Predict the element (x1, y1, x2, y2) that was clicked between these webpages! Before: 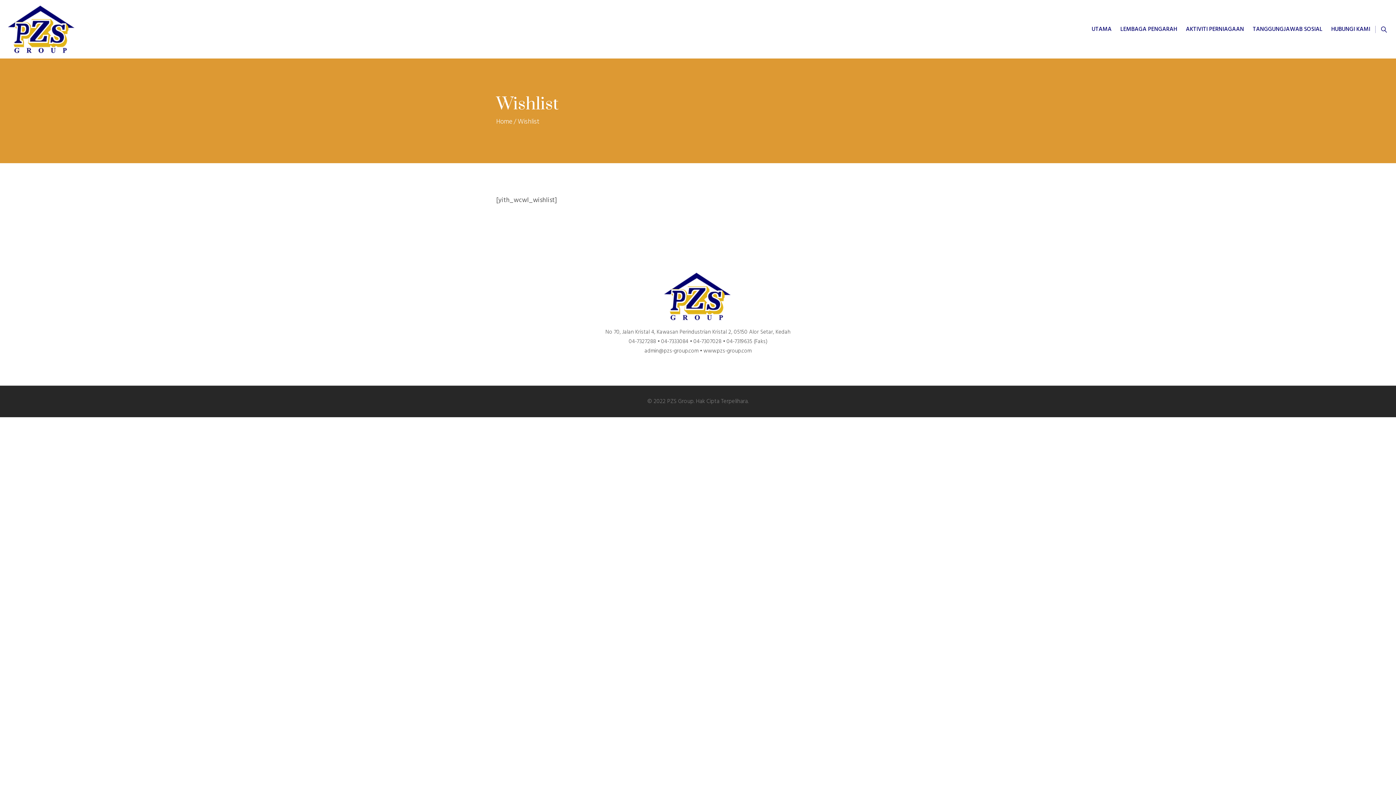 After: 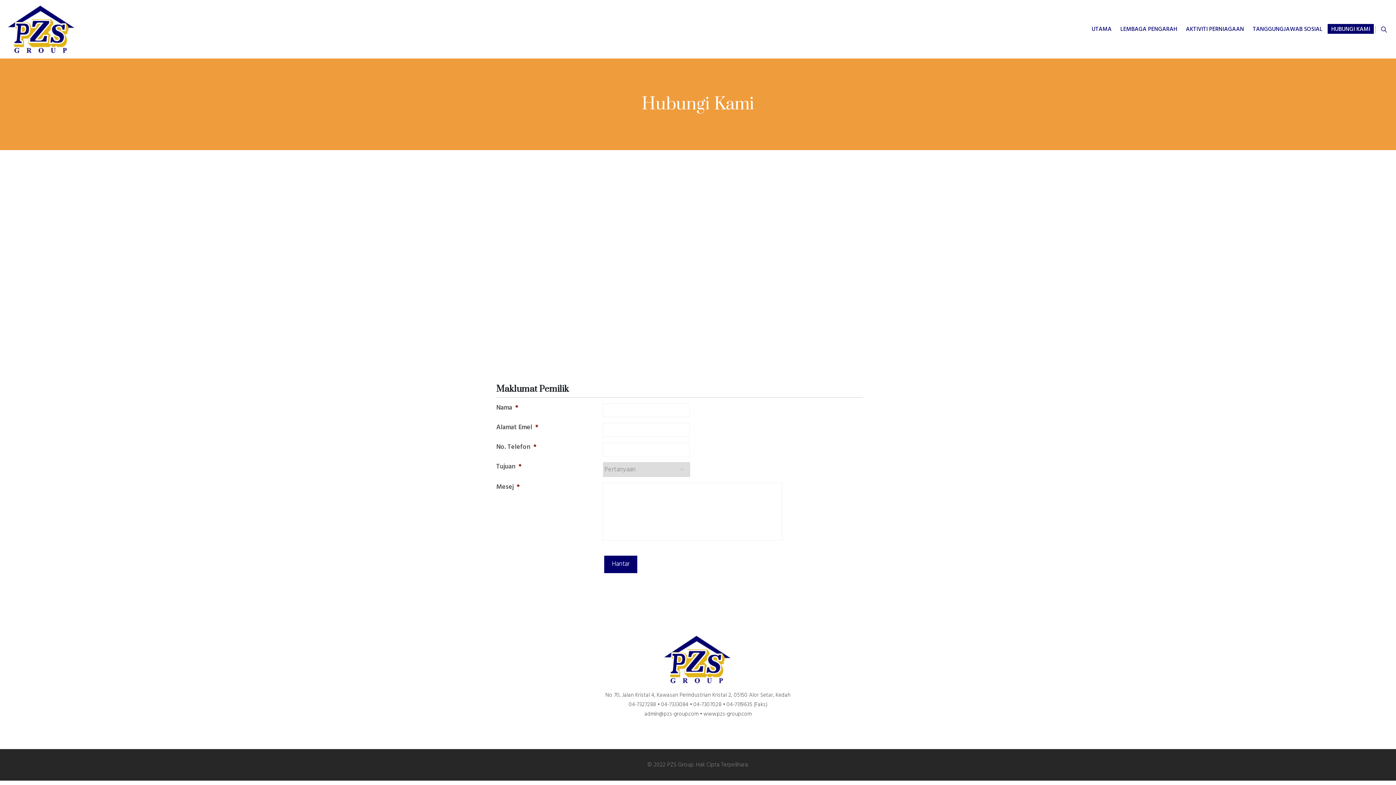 Action: bbox: (1328, 24, 1374, 33) label: HUBUNGI KAMI